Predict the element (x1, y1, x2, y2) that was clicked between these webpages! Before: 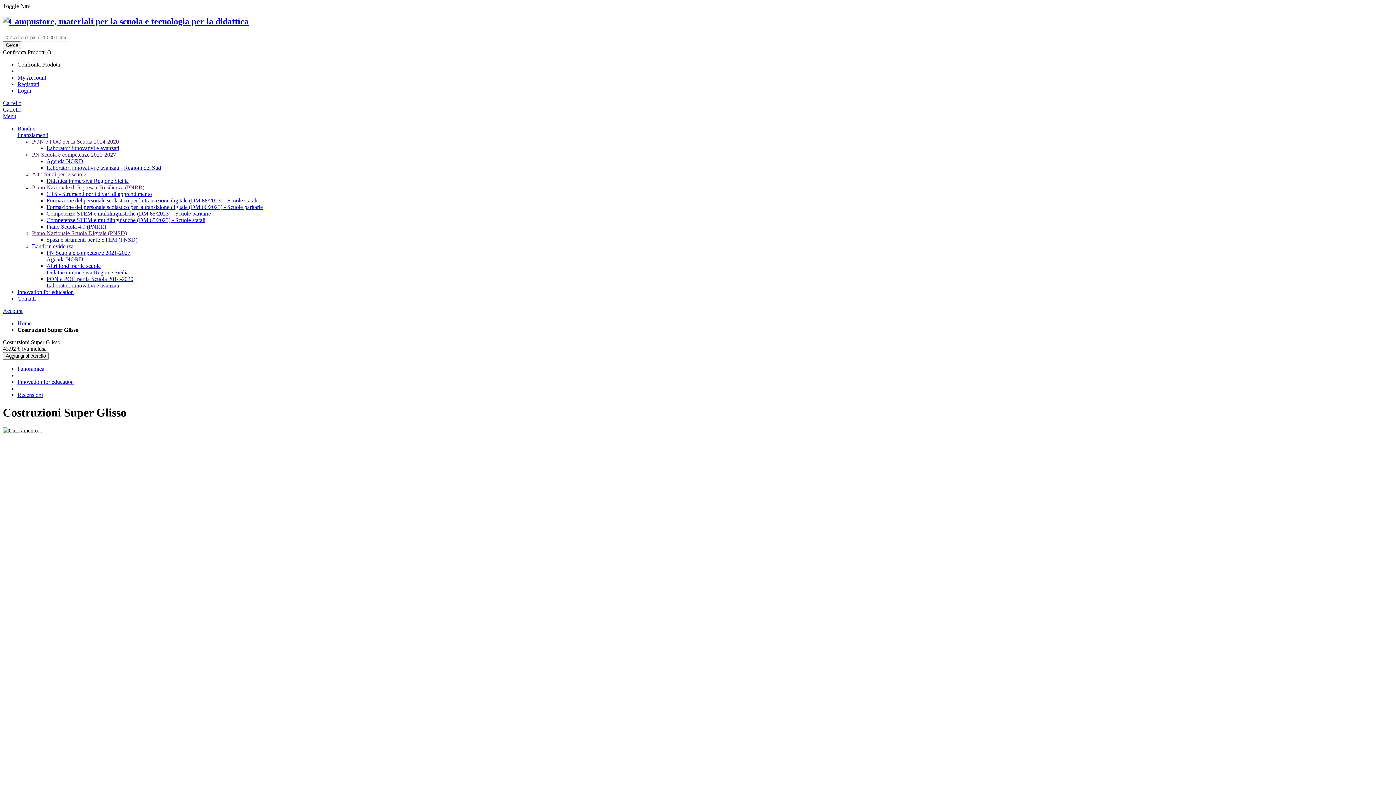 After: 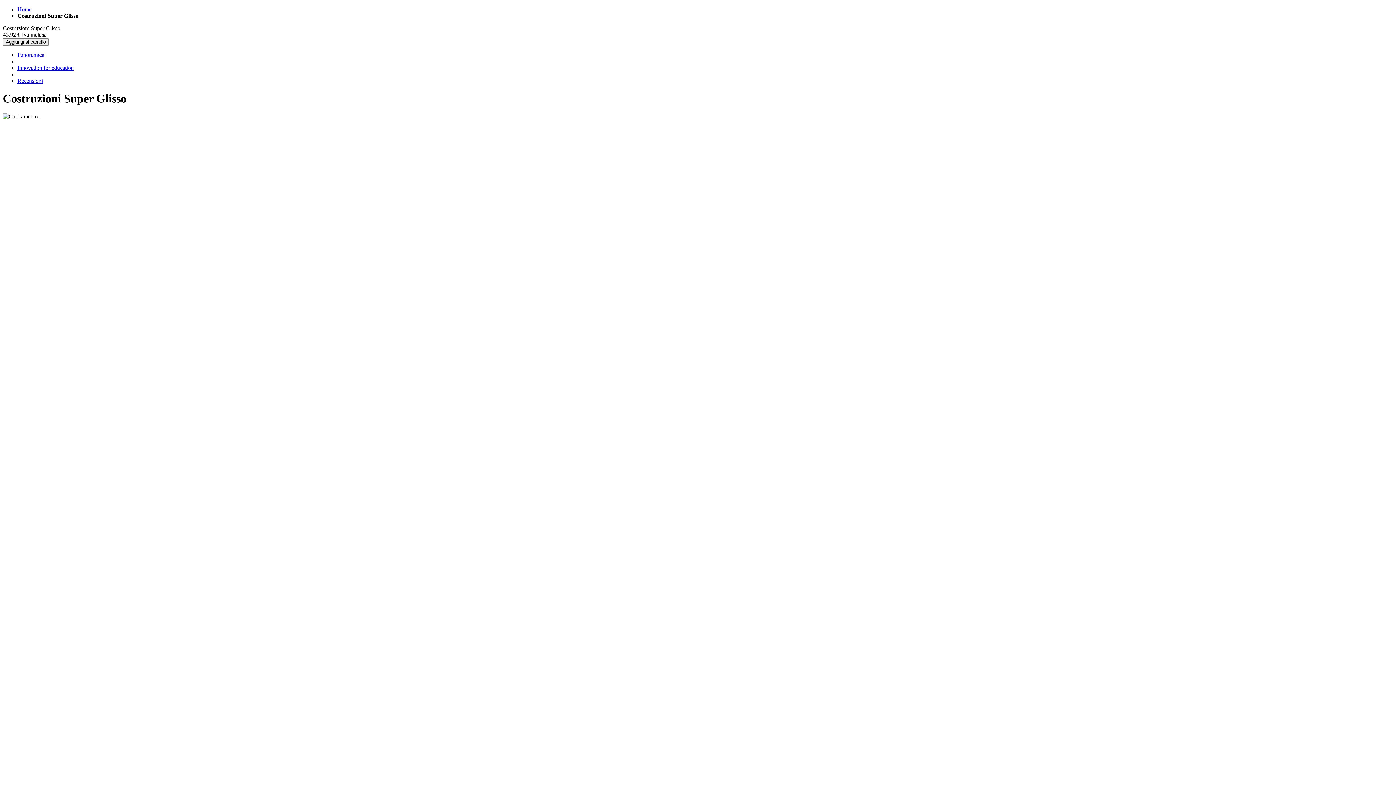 Action: bbox: (2, 307, 22, 314) label: Account